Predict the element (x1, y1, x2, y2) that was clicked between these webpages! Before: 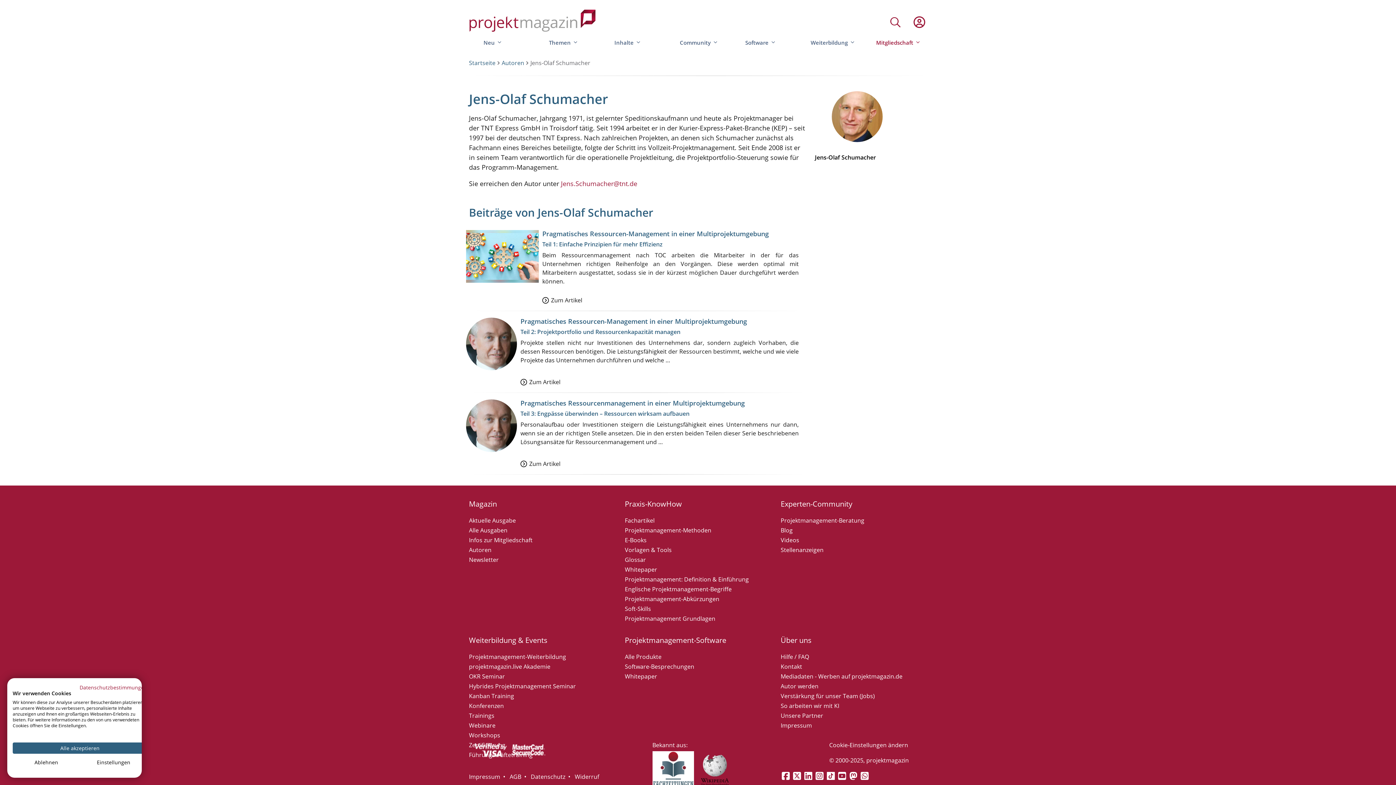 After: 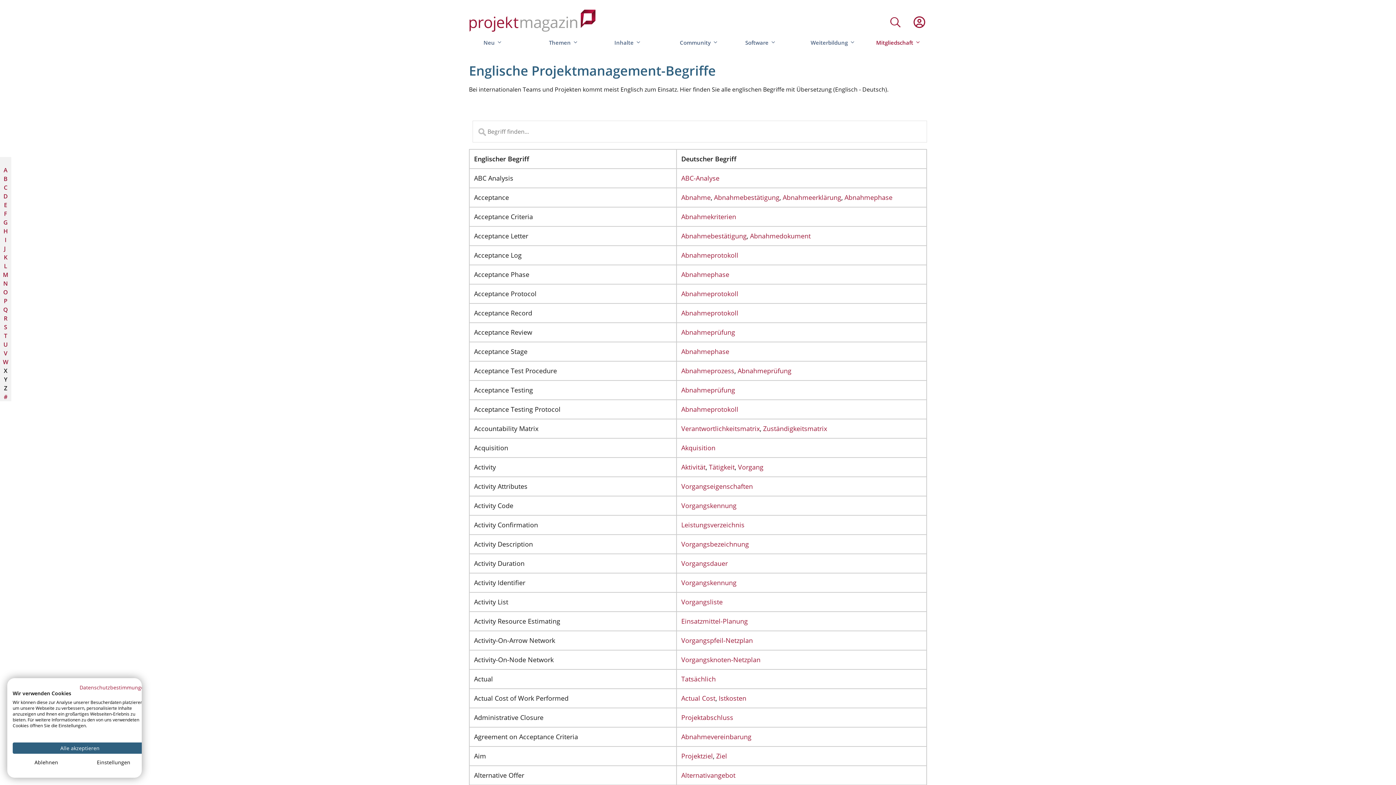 Action: label: Englische Projektmanagement-Begriffe bbox: (624, 585, 771, 593)